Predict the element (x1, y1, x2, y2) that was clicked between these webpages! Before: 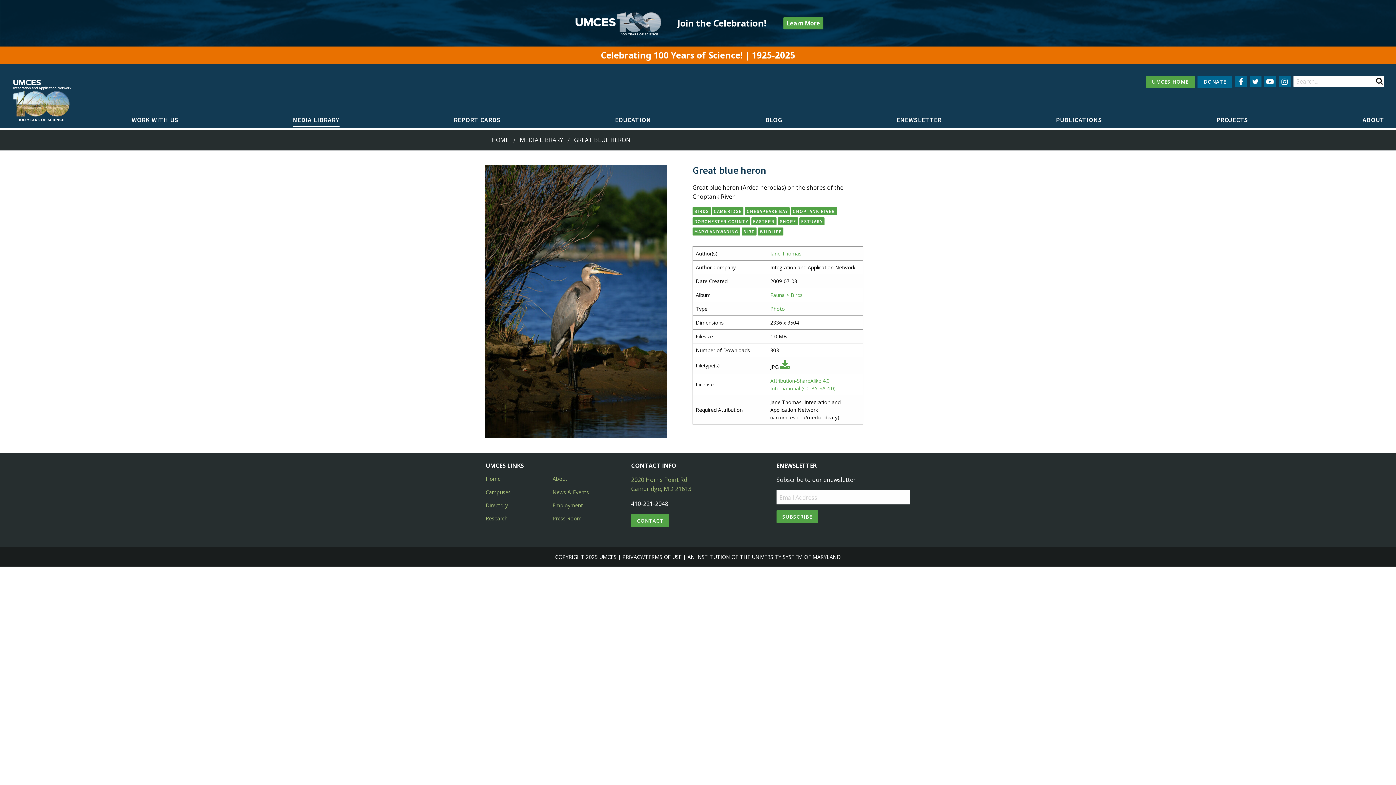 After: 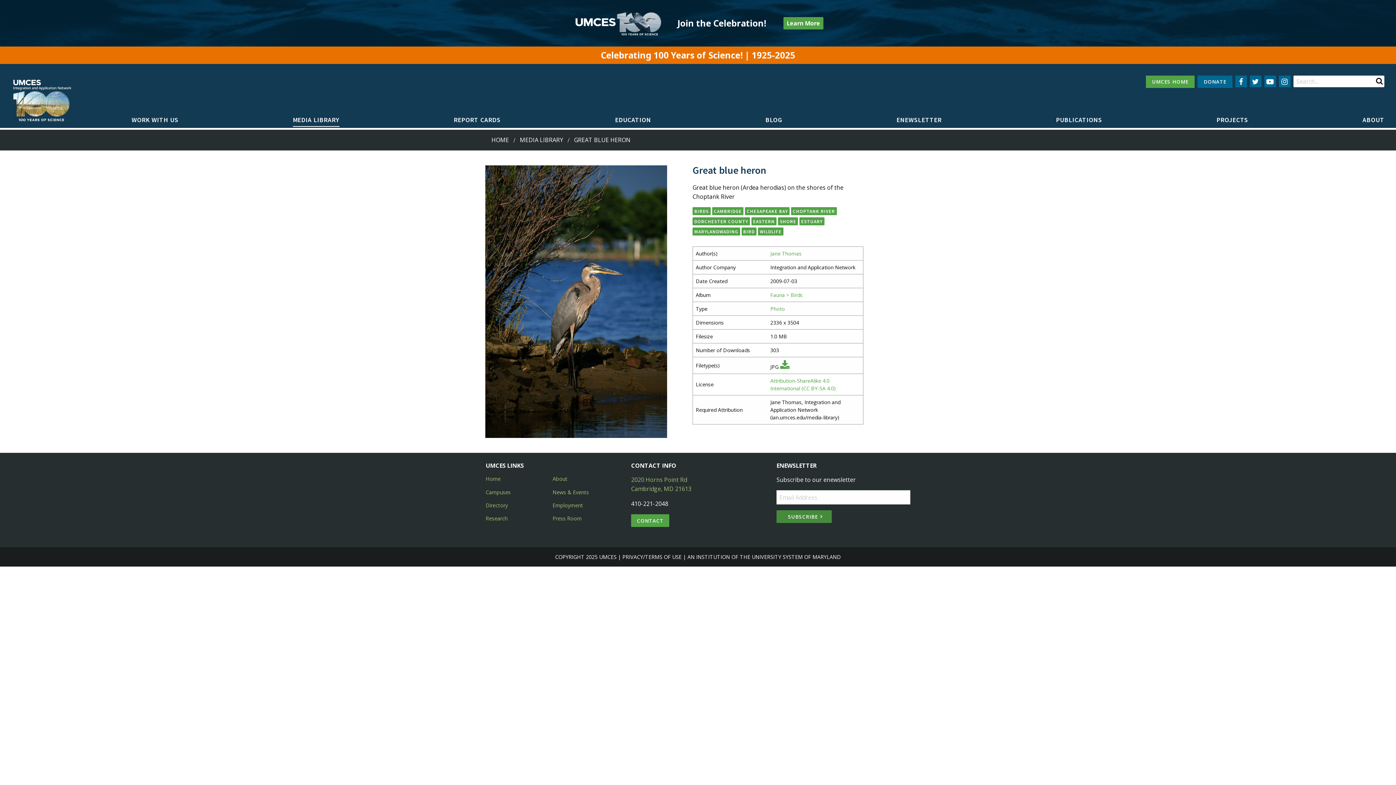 Action: label: SUBSCRIBE bbox: (776, 510, 818, 523)